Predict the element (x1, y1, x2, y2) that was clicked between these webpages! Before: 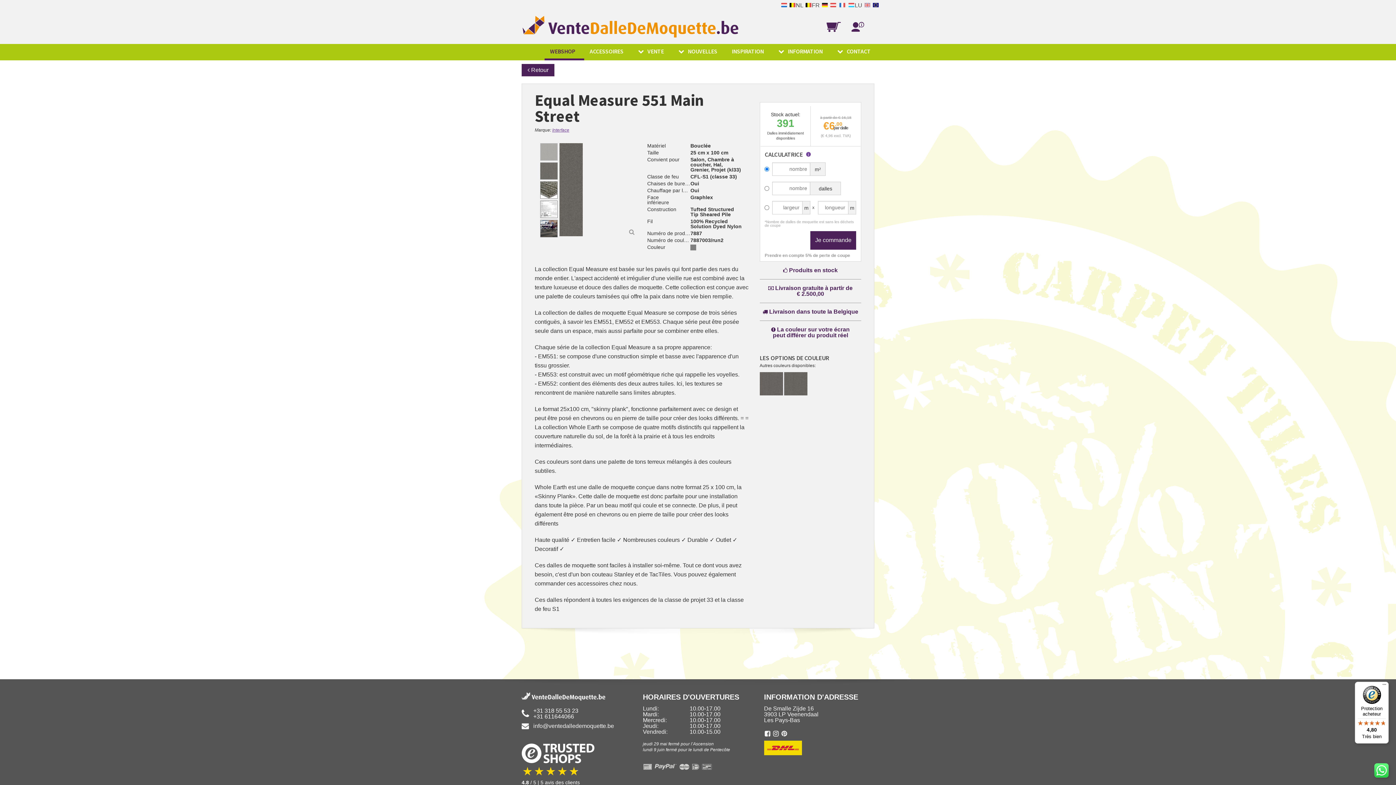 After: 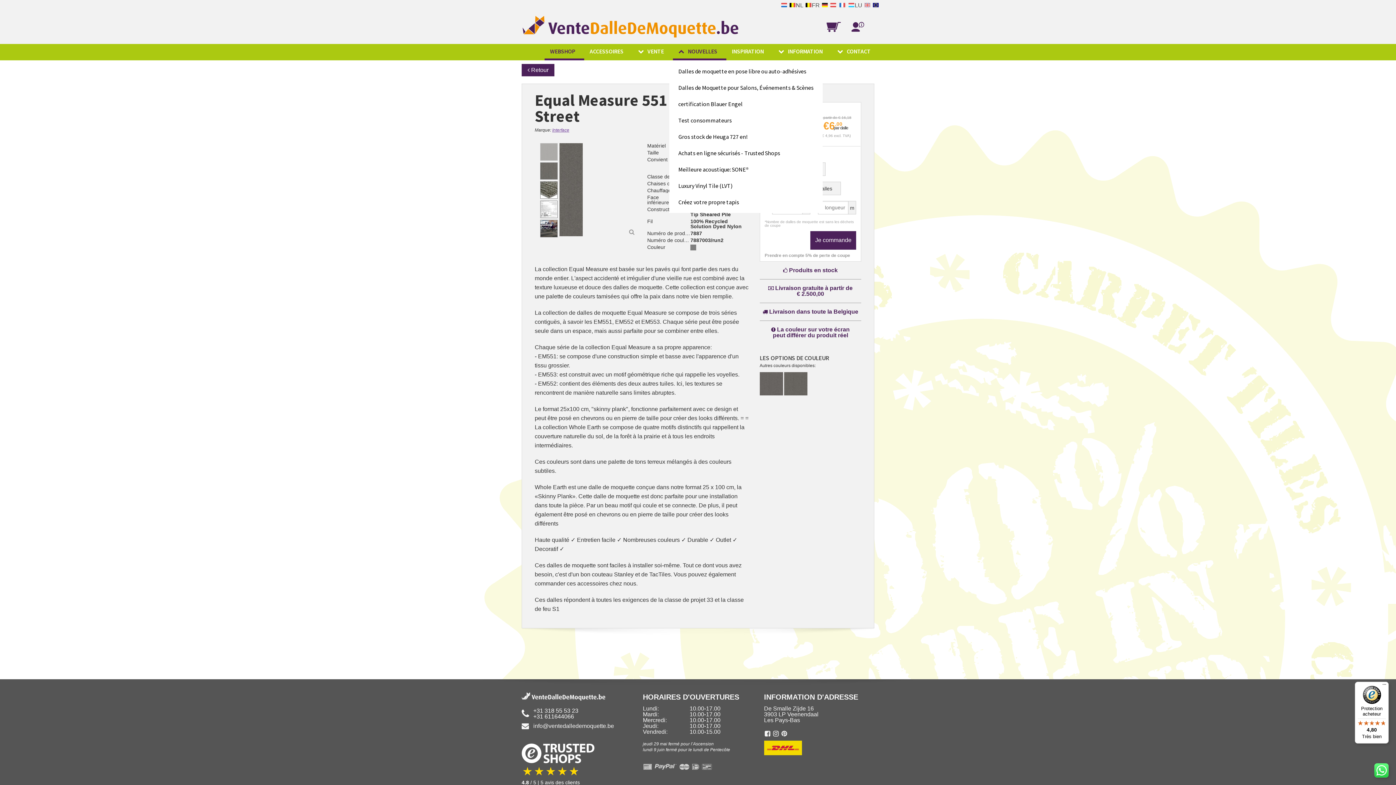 Action: bbox: (673, 43, 726, 58) label: NOUVELLES